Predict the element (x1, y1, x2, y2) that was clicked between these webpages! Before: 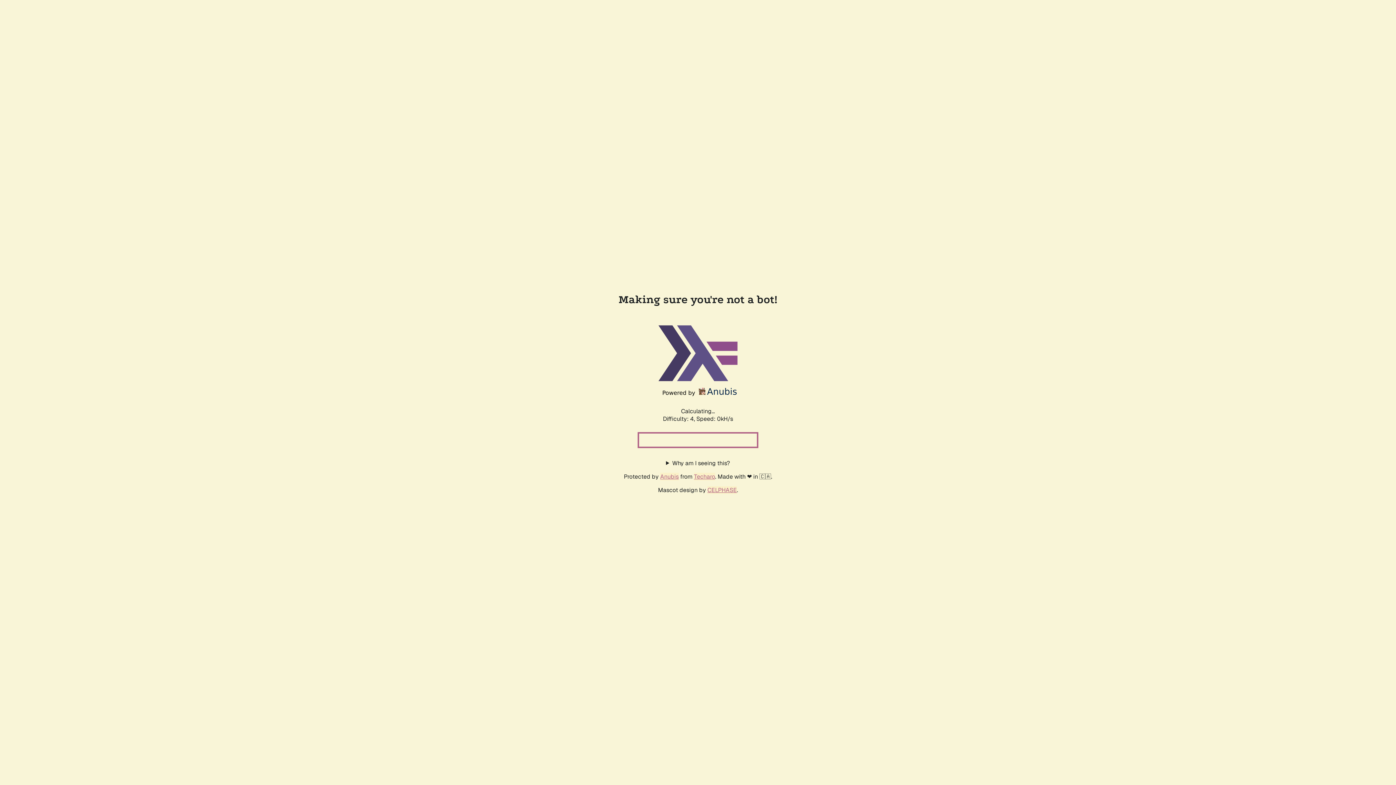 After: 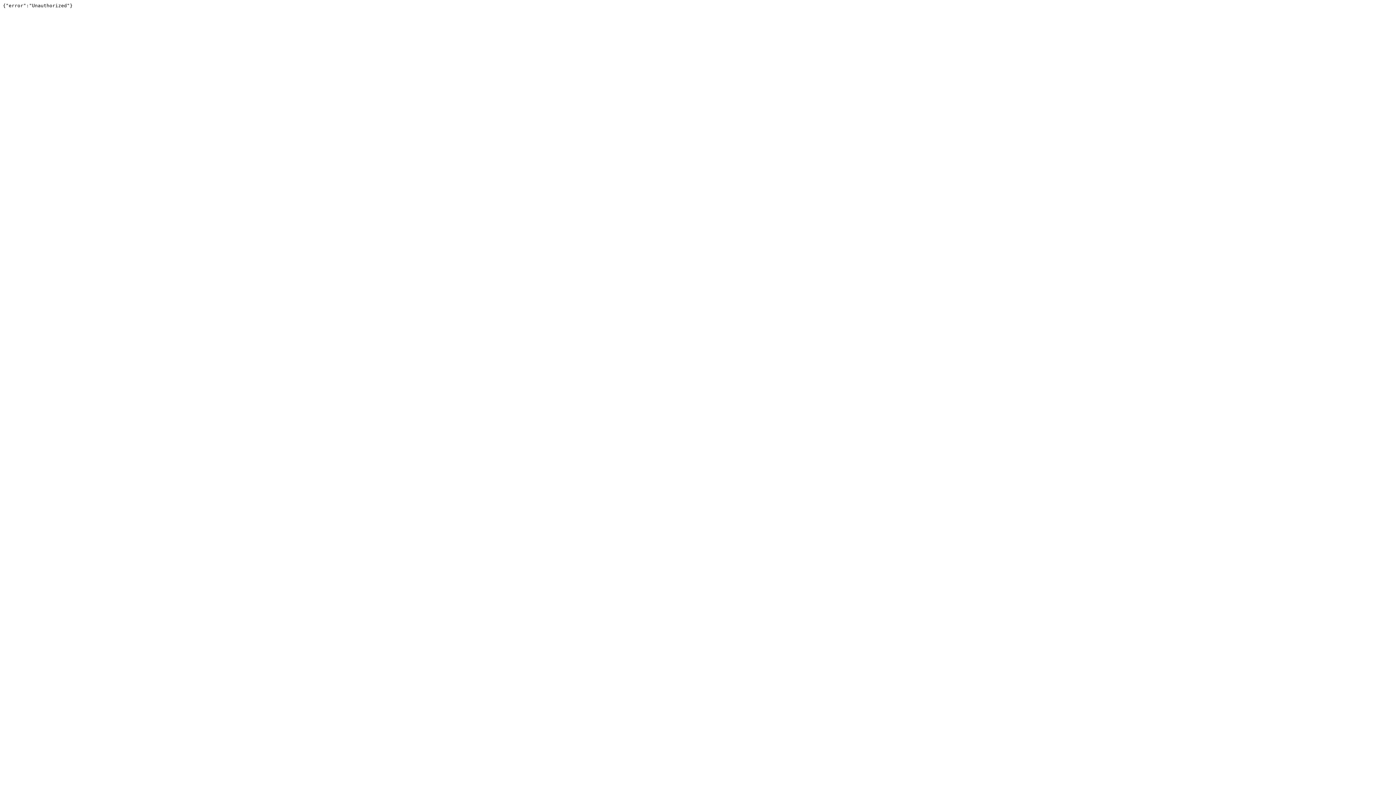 Action: bbox: (694, 472, 715, 480) label: Techaro